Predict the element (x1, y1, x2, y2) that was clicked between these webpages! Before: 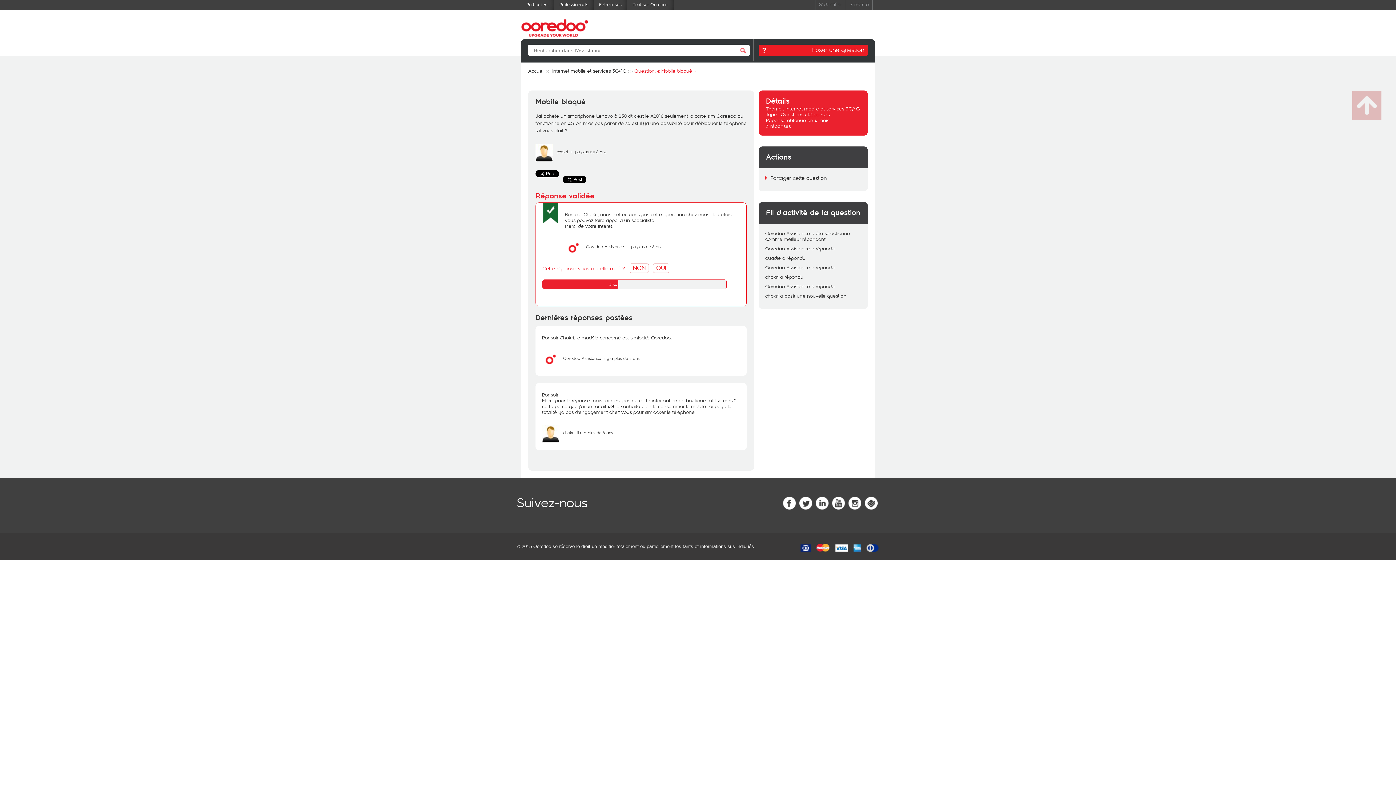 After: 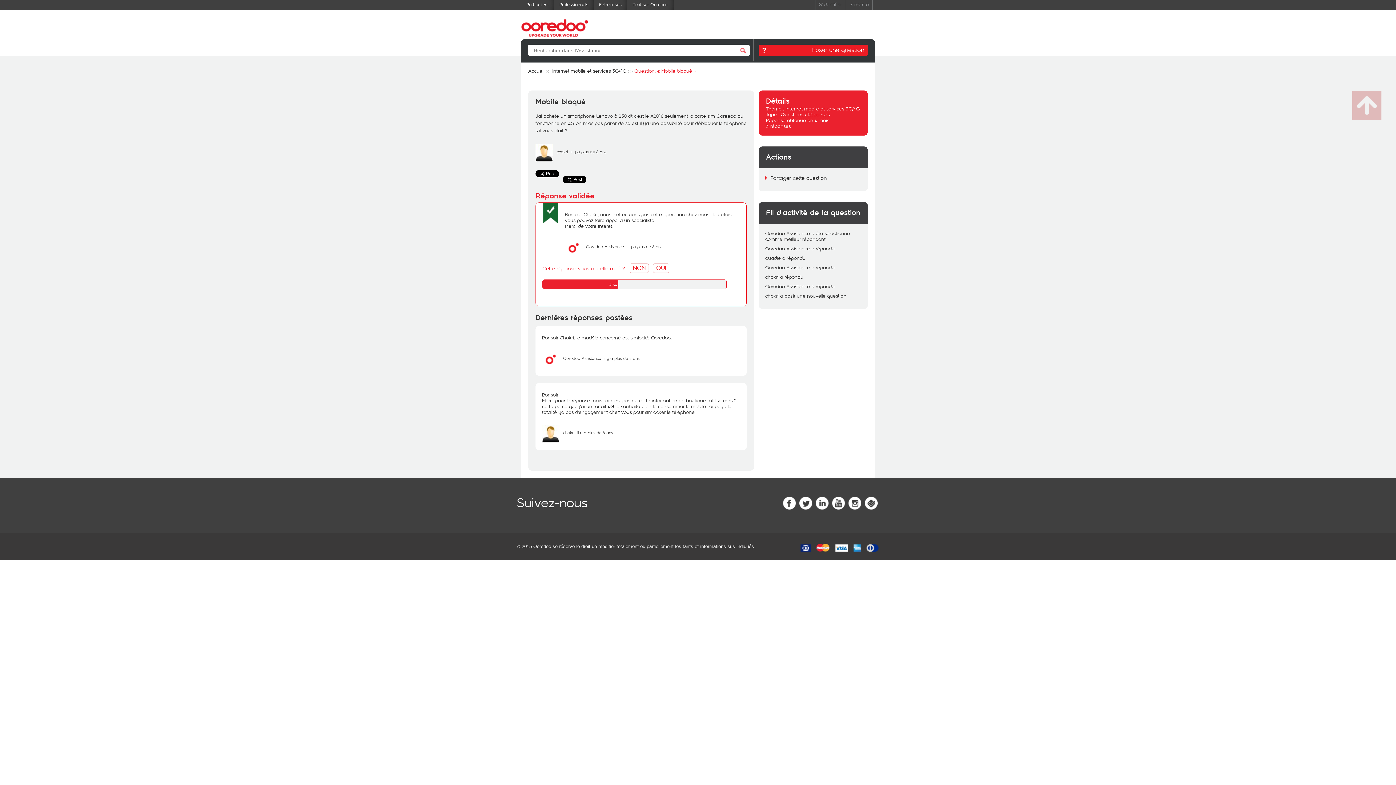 Action: label: Mobile bloqué bbox: (535, 97, 746, 110)